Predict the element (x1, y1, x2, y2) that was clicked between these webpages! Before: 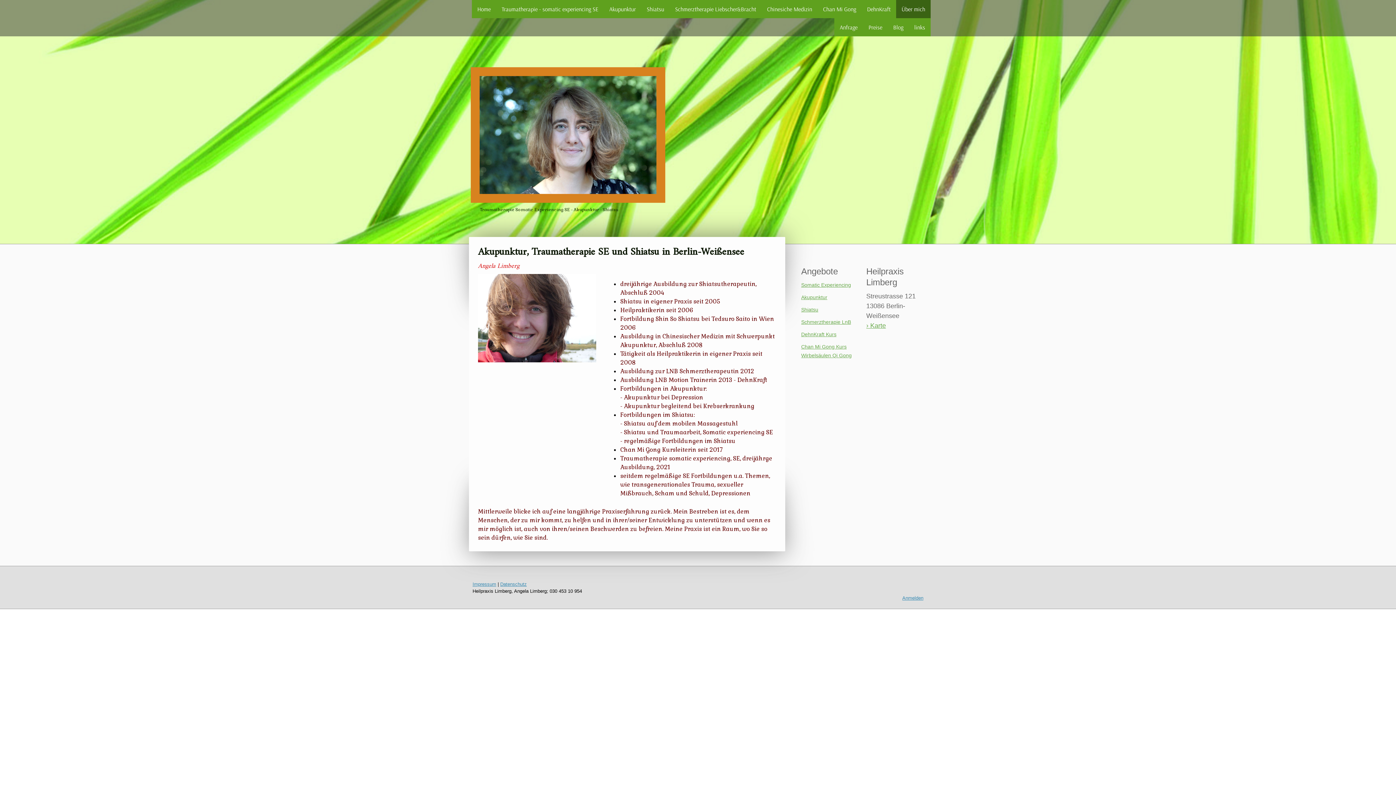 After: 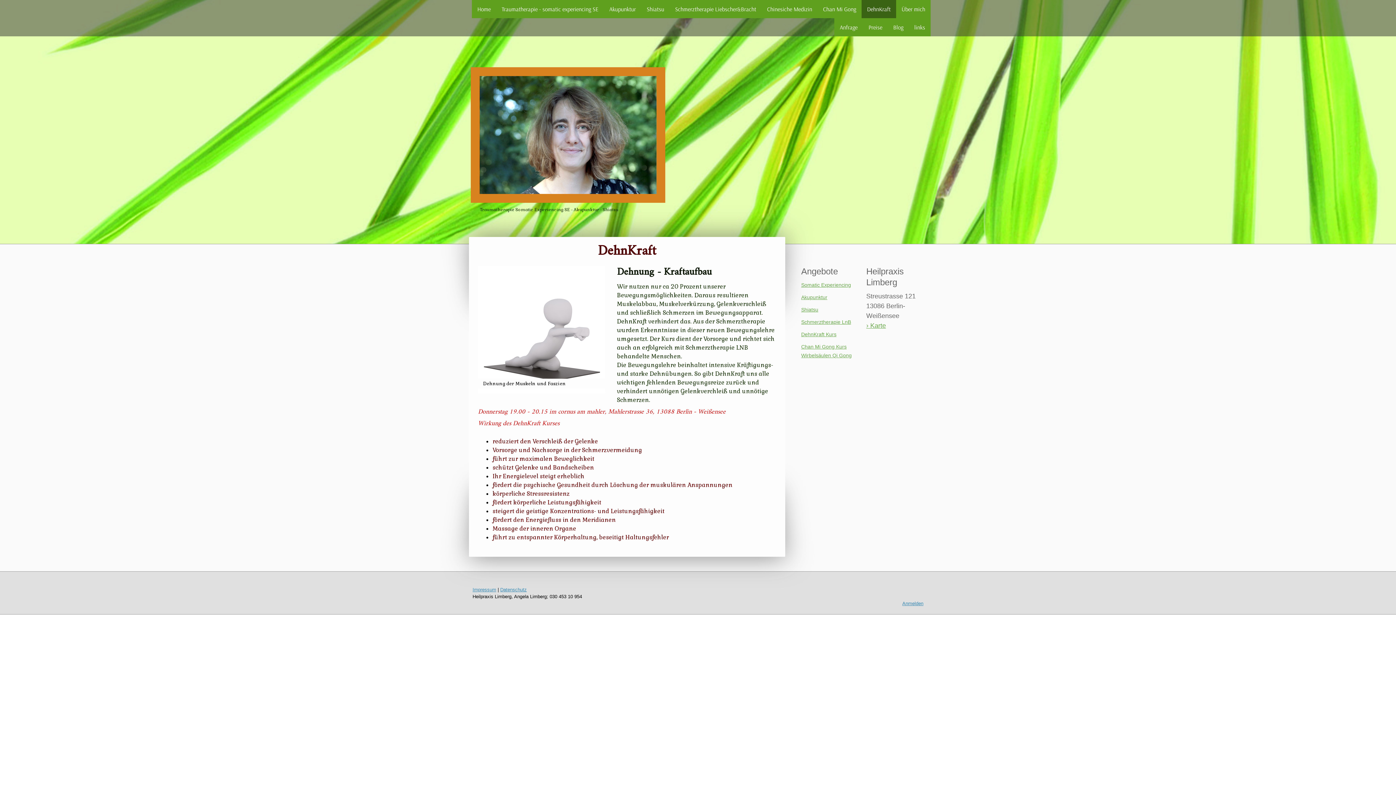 Action: label: DehnKraft bbox: (861, 0, 896, 18)